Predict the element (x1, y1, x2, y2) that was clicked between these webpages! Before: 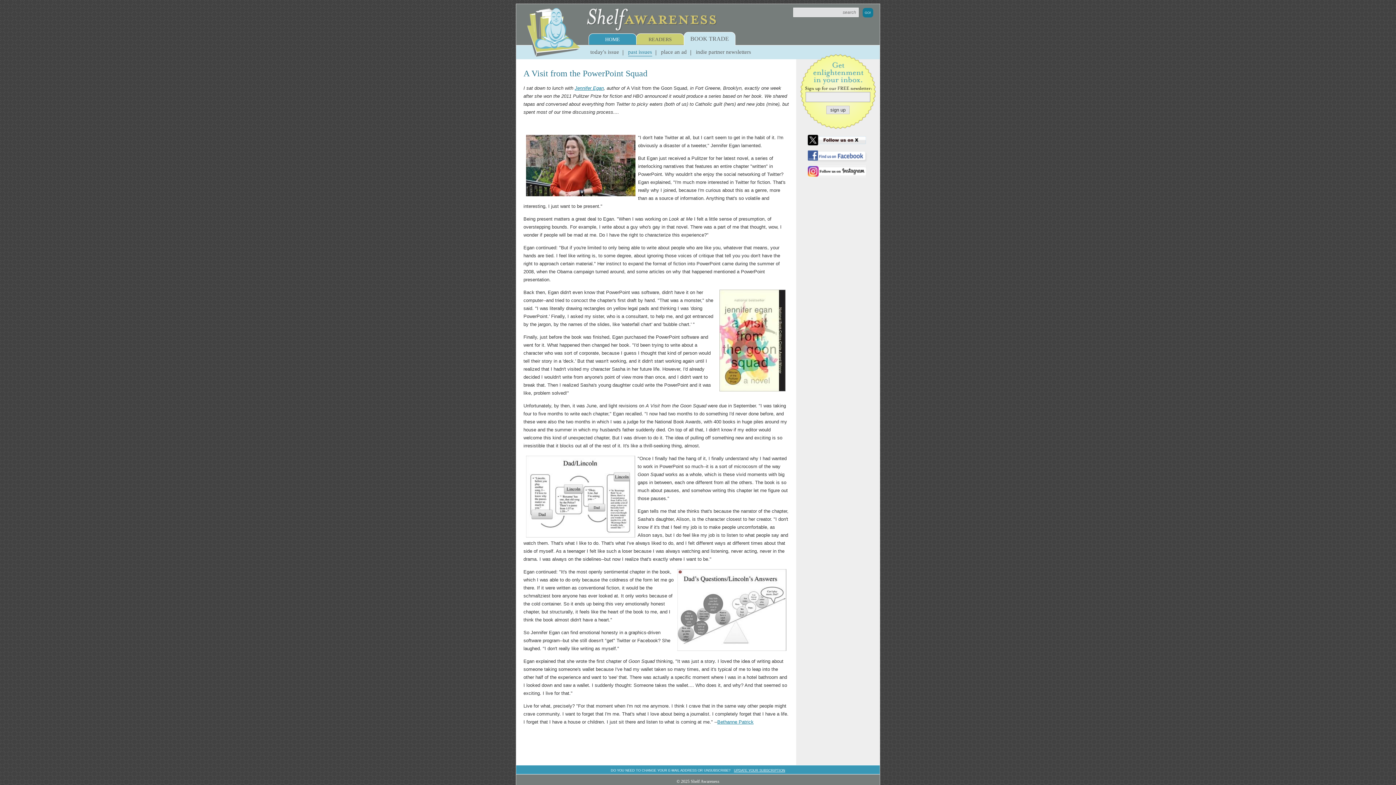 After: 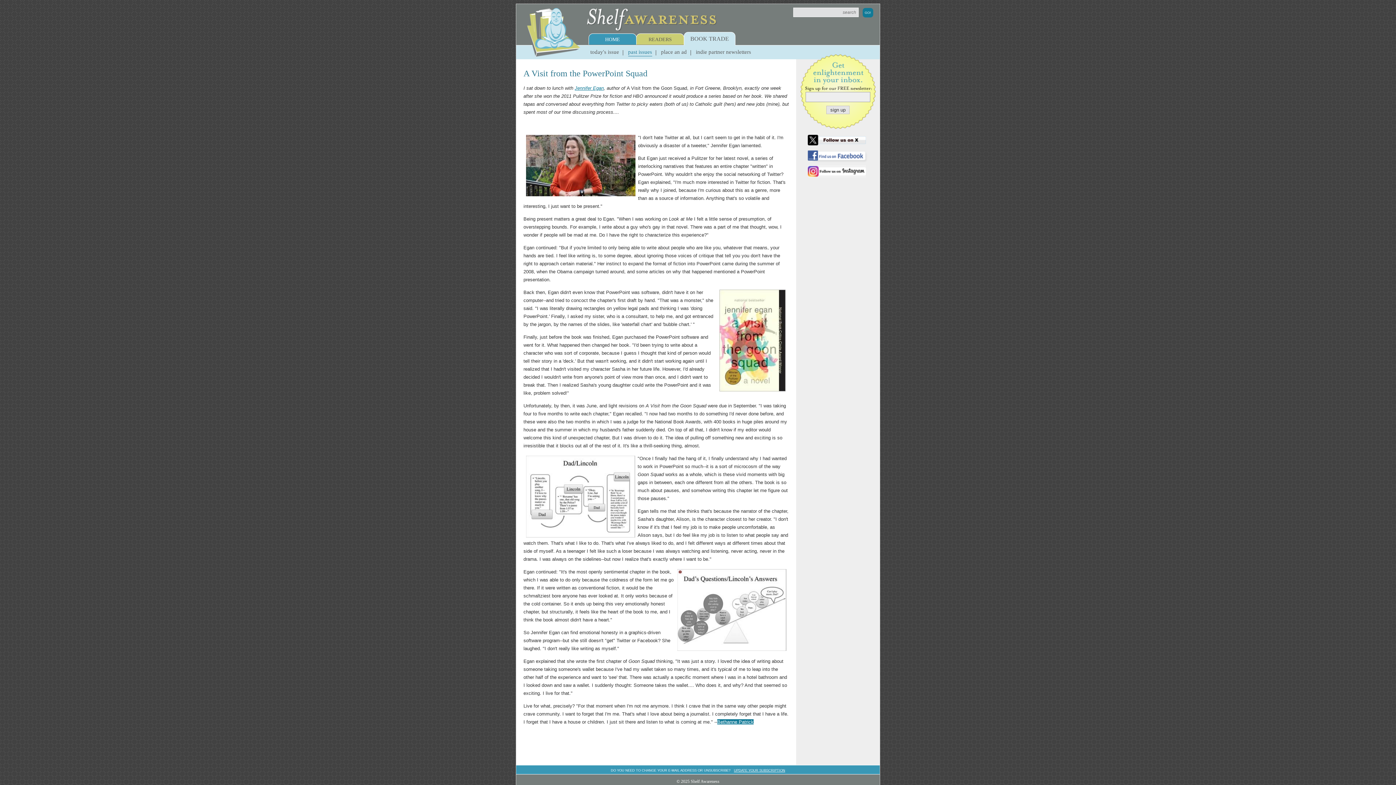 Action: bbox: (717, 719, 753, 725) label: Bethanne Patrick